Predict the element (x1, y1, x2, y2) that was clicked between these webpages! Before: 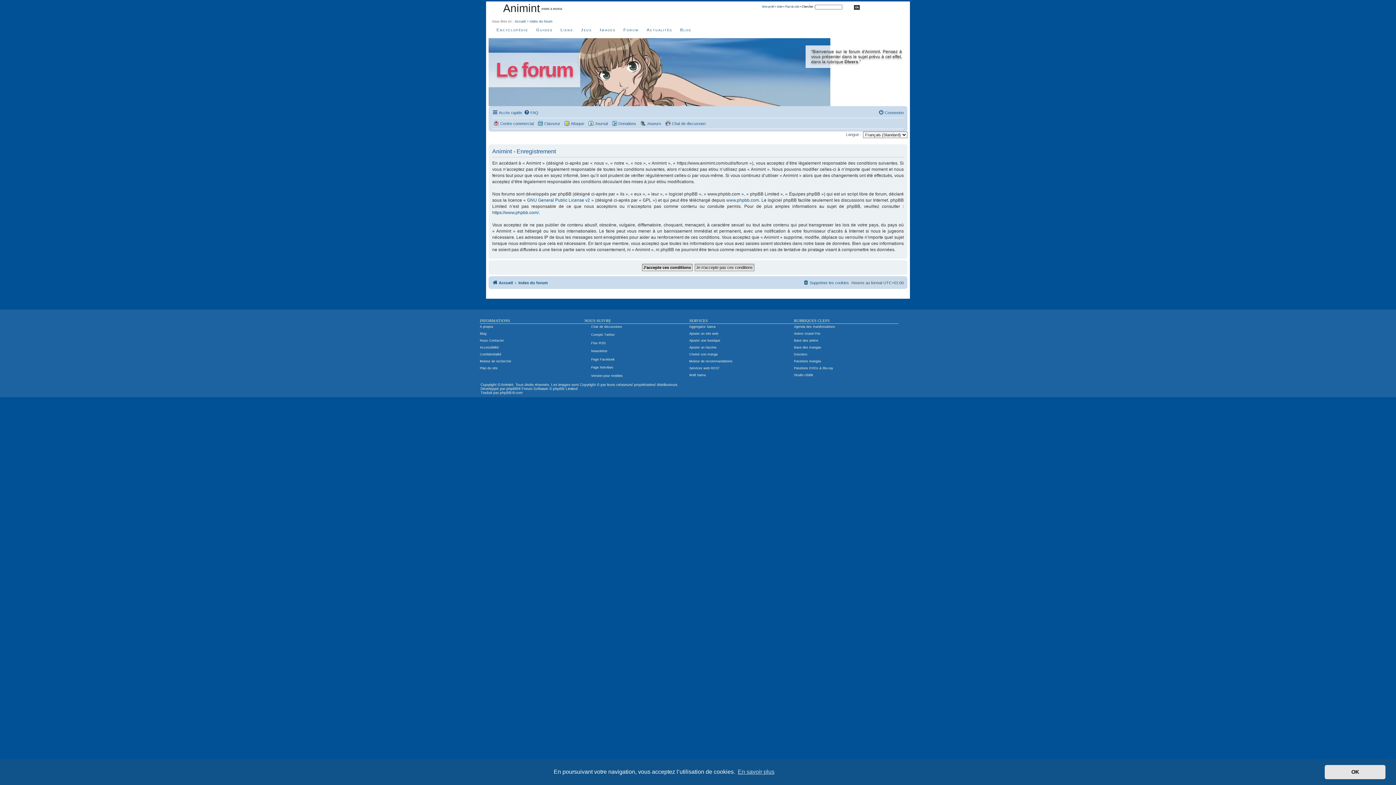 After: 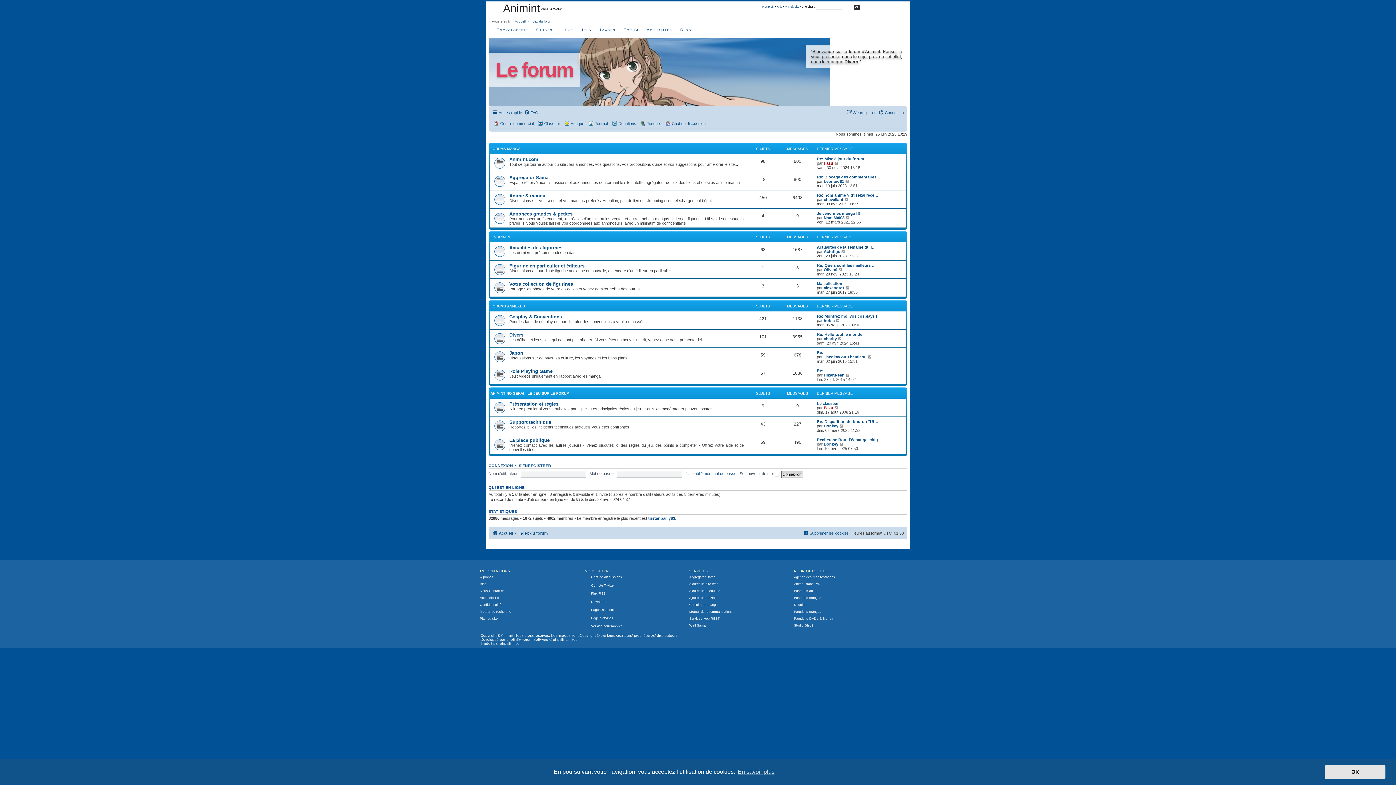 Action: bbox: (518, 278, 548, 287) label: Index du forum